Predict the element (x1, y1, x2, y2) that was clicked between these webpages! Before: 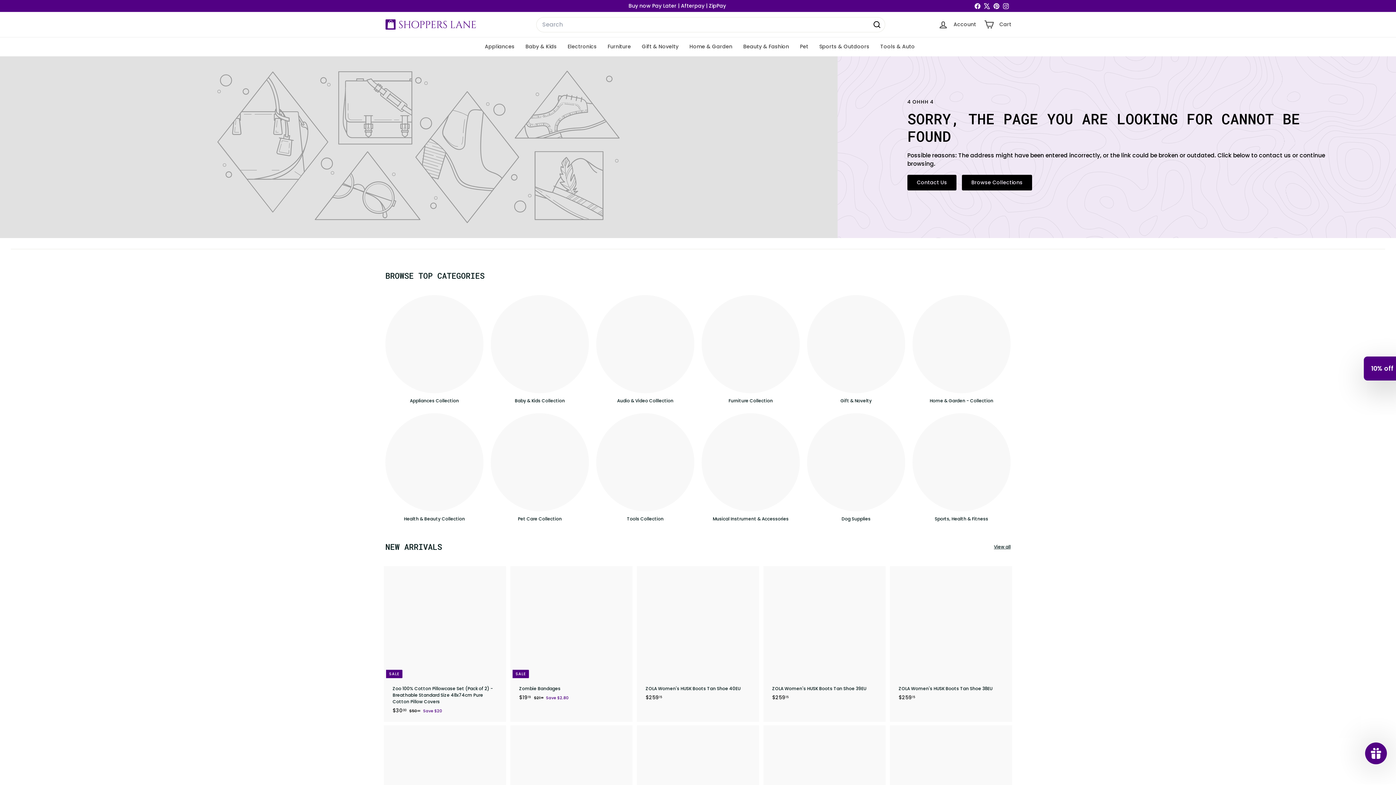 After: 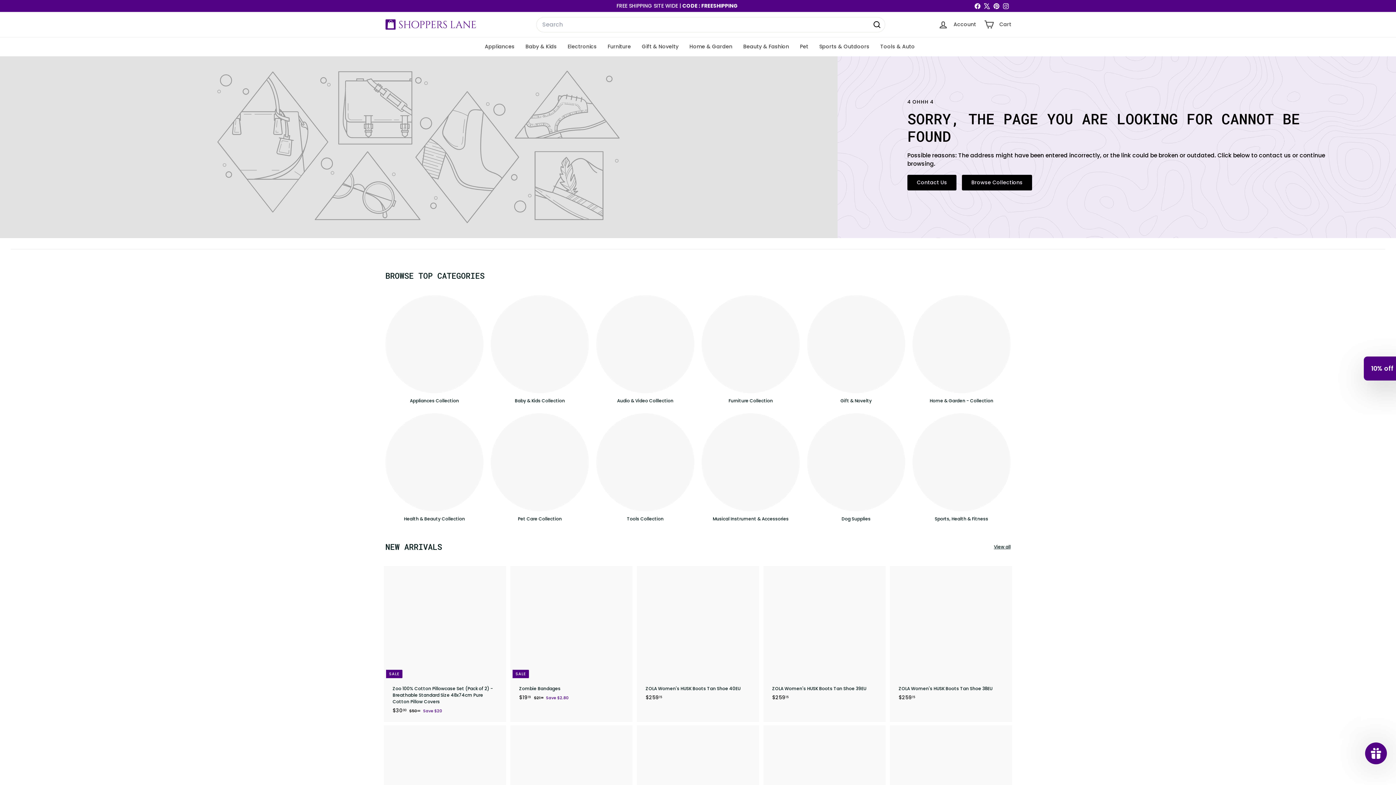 Action: bbox: (982, 1, 992, 10) label: X